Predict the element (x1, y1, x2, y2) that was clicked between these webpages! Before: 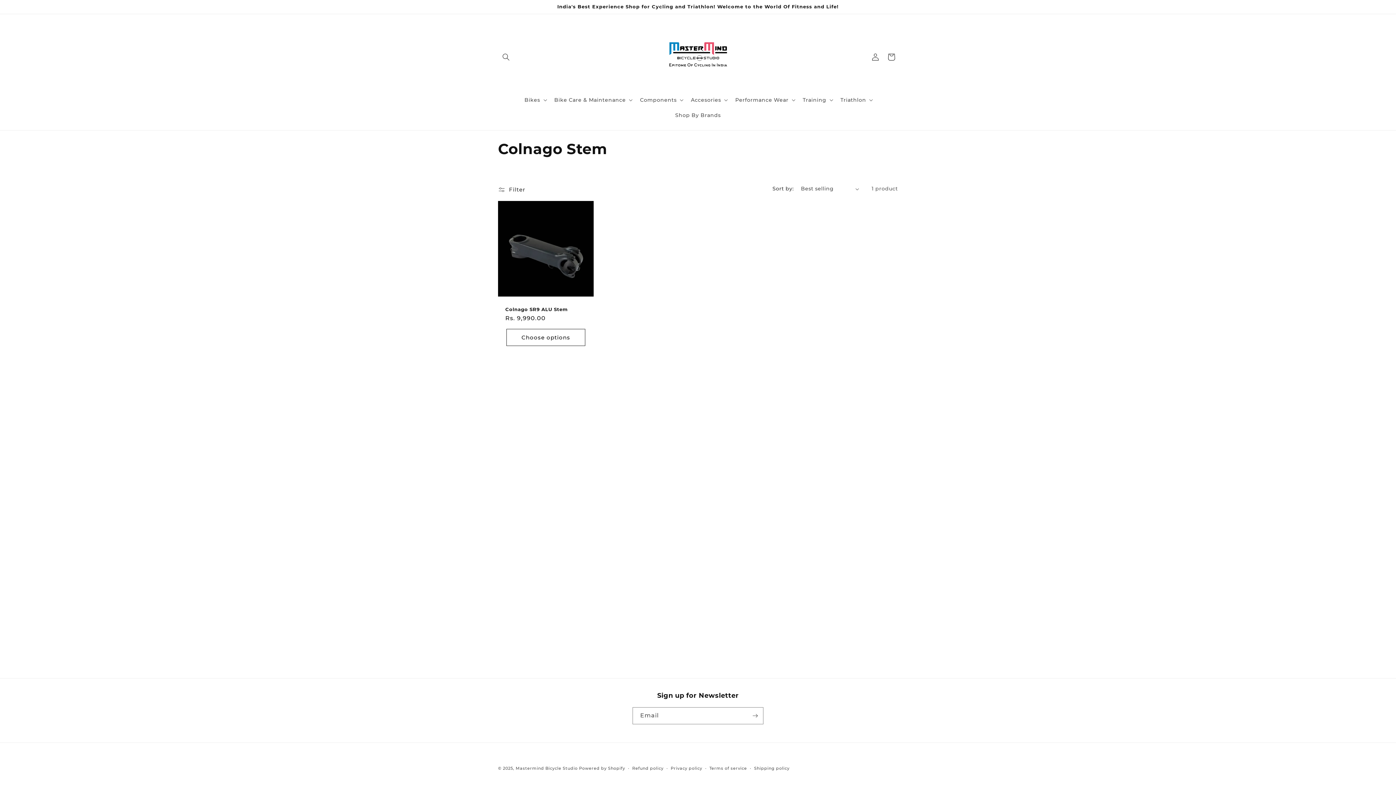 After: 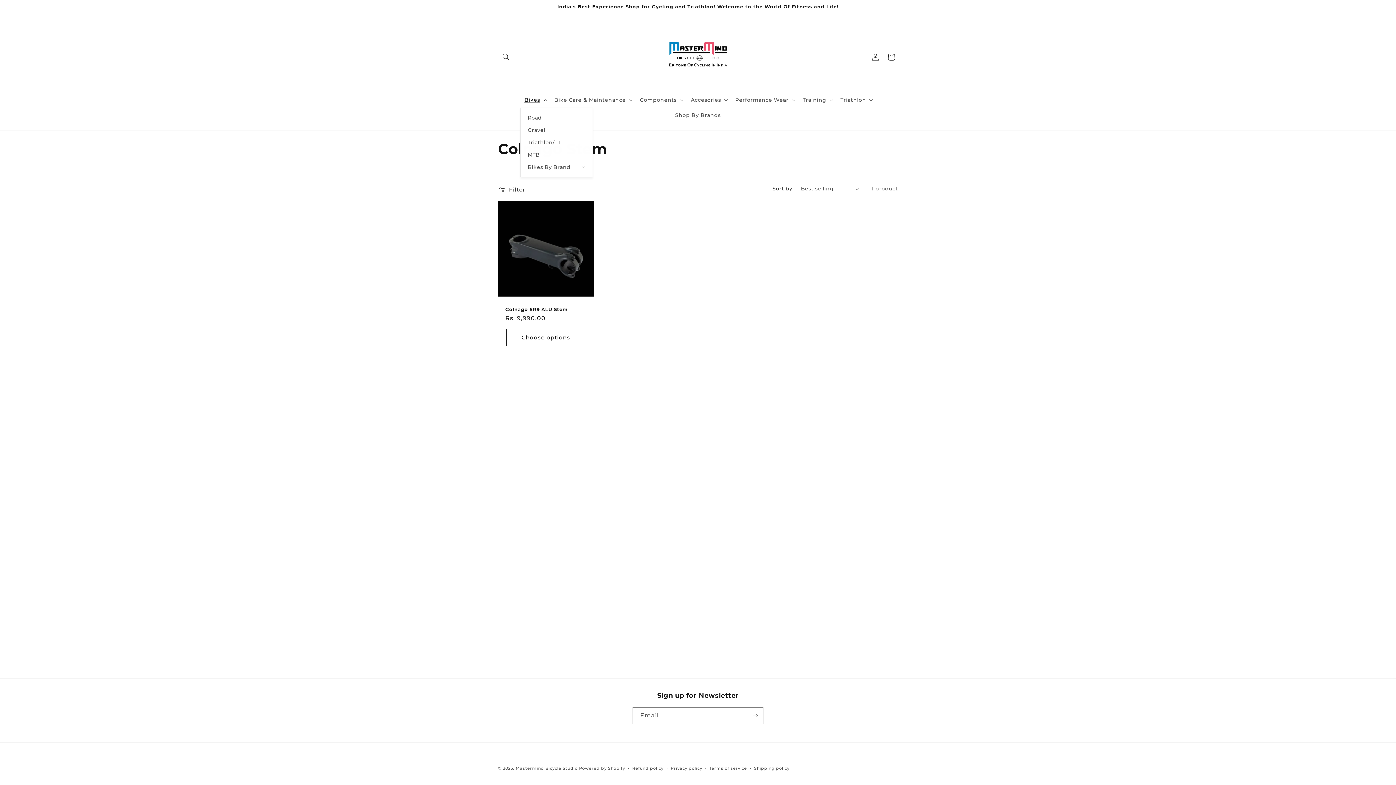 Action: label: Bikes bbox: (520, 92, 550, 107)